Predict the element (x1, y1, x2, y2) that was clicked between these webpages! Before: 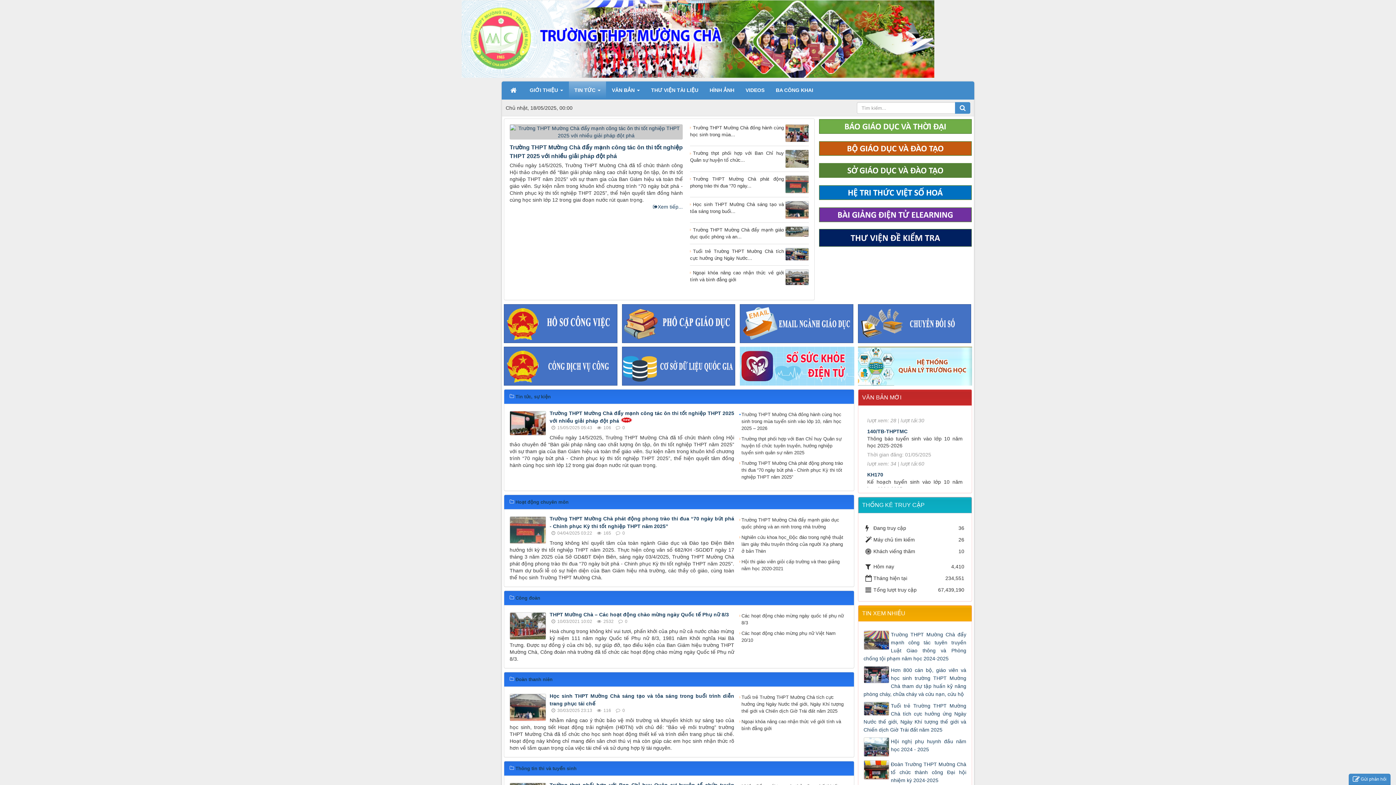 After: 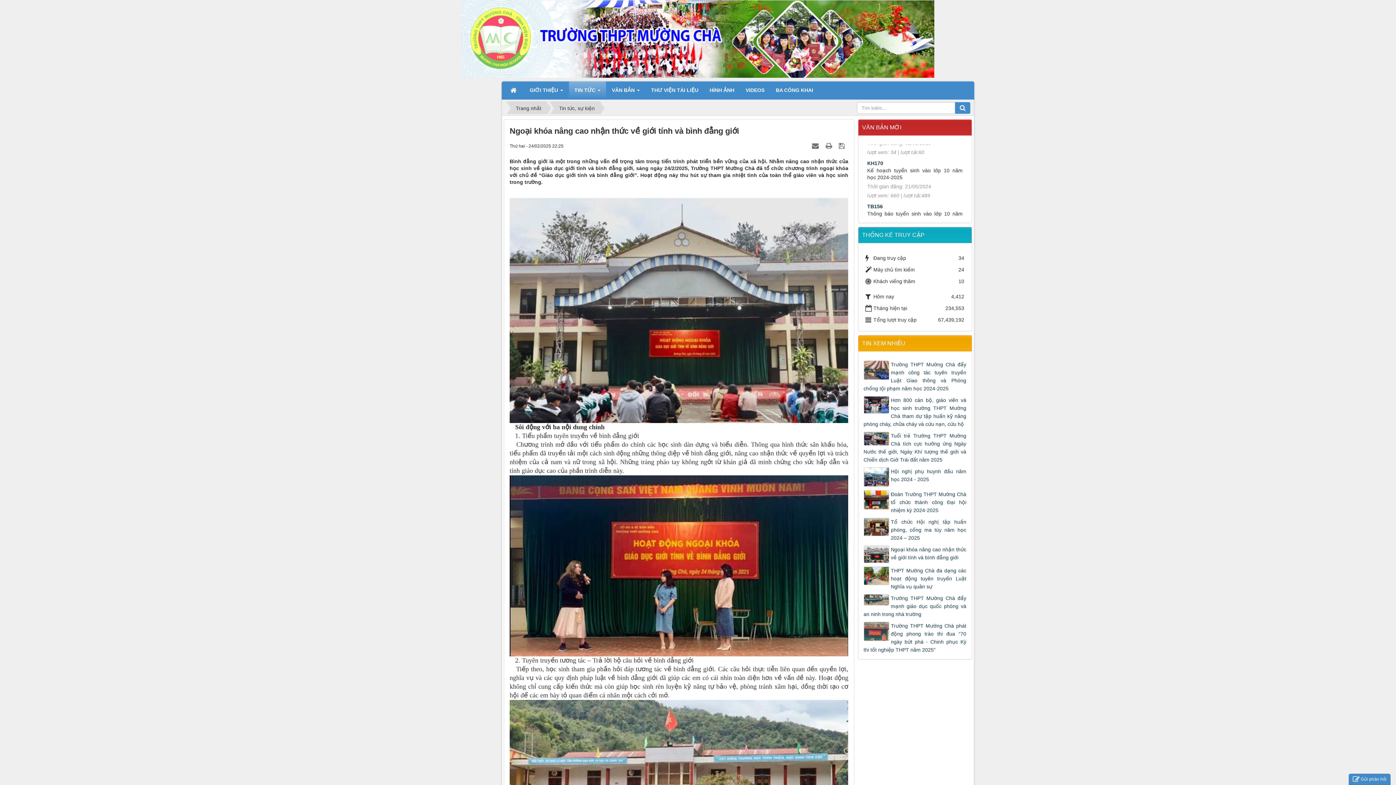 Action: bbox: (690, 269, 809, 285) label: Ngoại khóa nâng cao nhận thức về giới tính và bình đẳng giới